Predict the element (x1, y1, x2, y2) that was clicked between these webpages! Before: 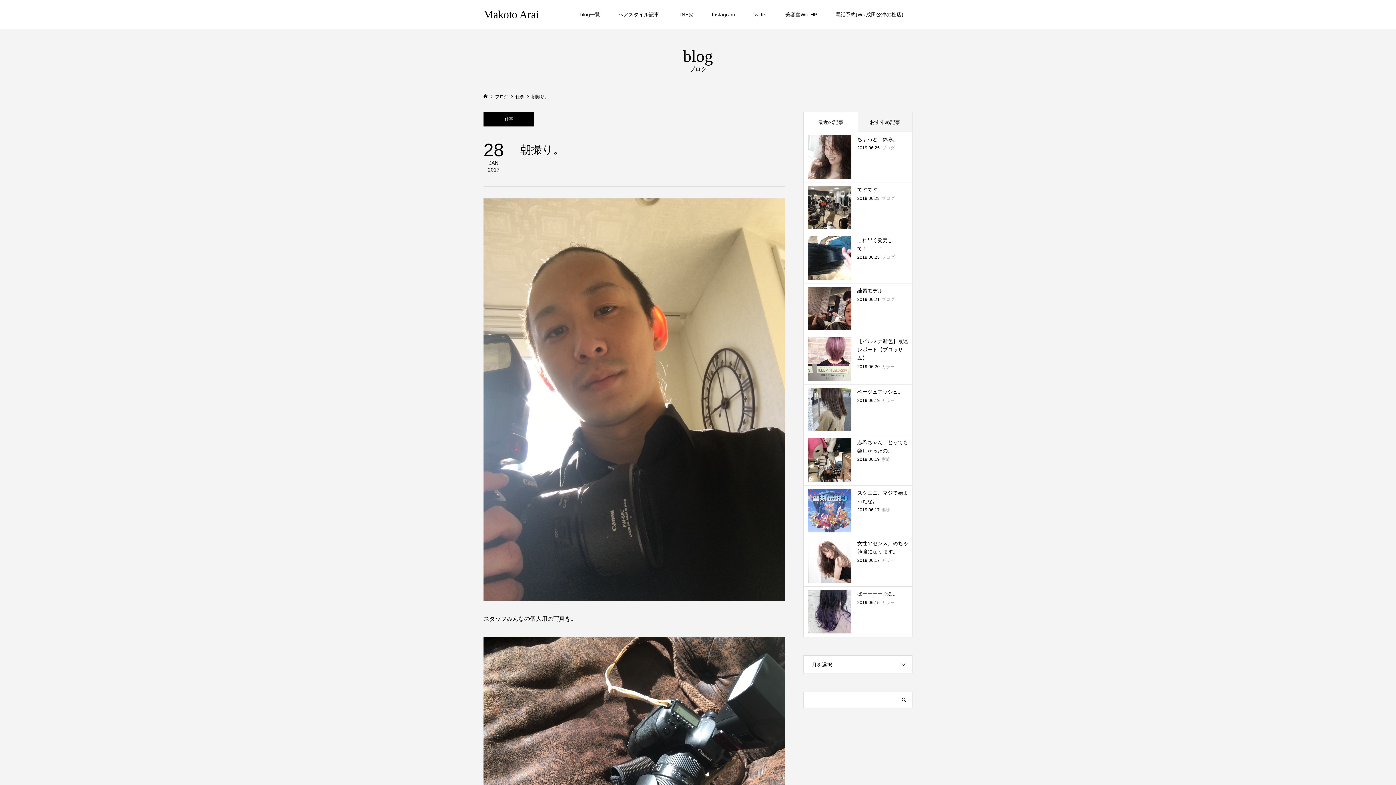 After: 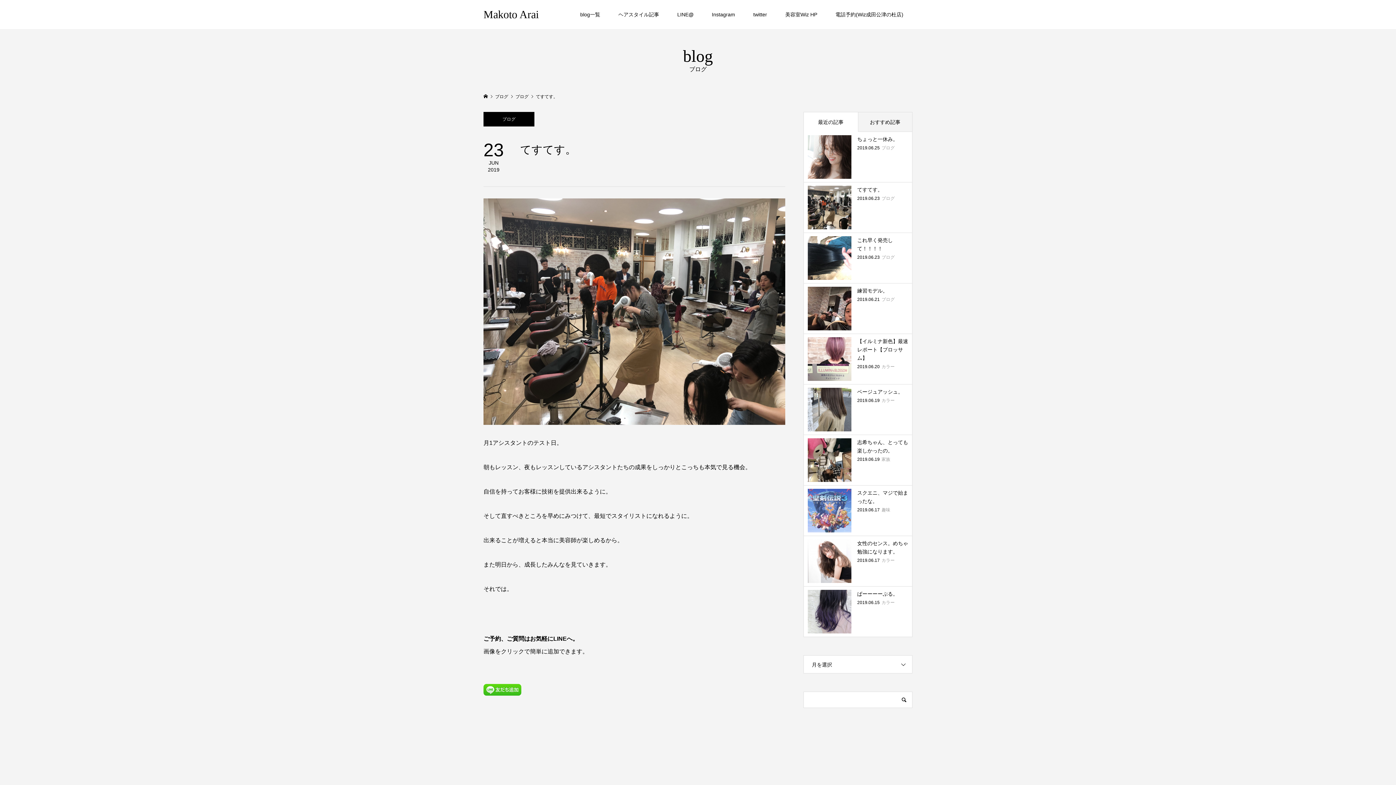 Action: label: てすてす。

2019.06.23ブログ bbox: (804, 182, 912, 232)